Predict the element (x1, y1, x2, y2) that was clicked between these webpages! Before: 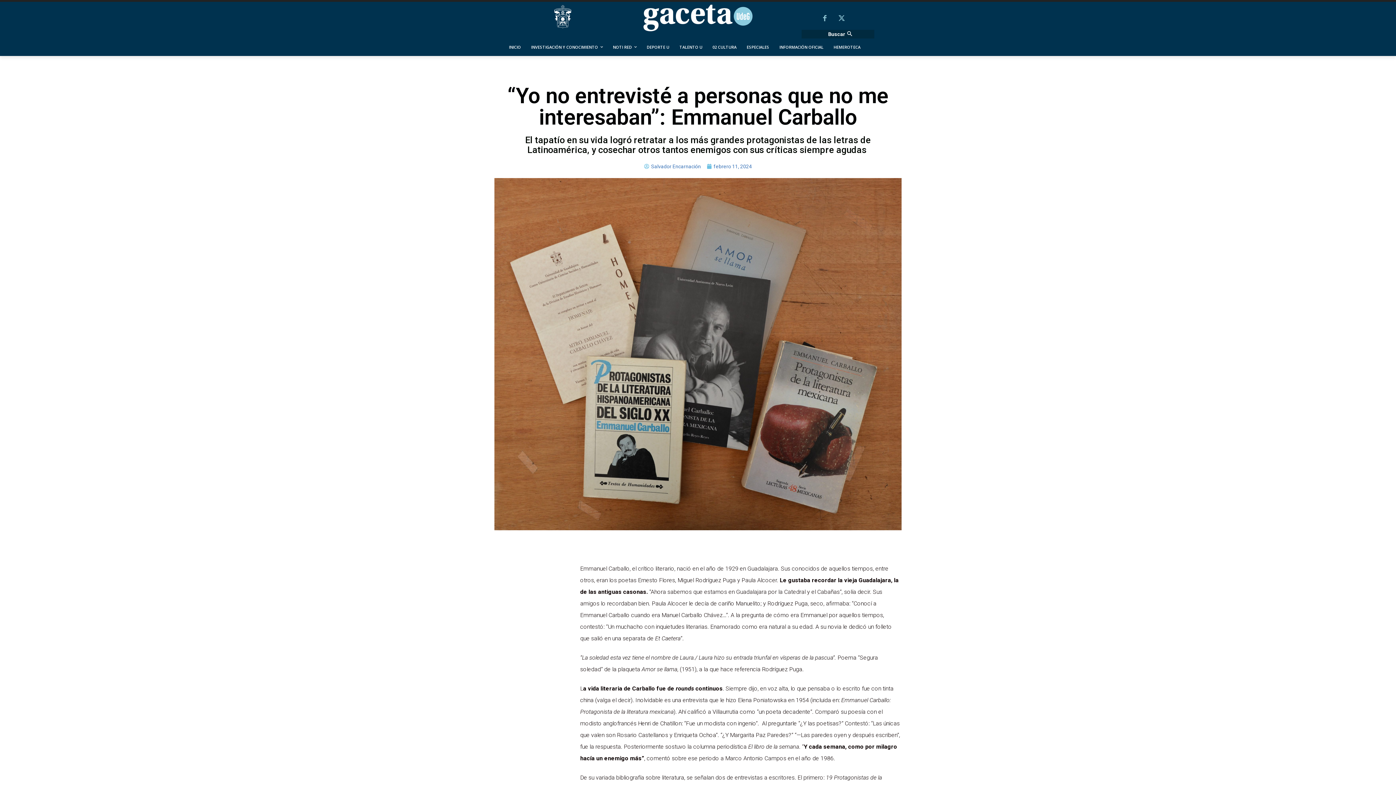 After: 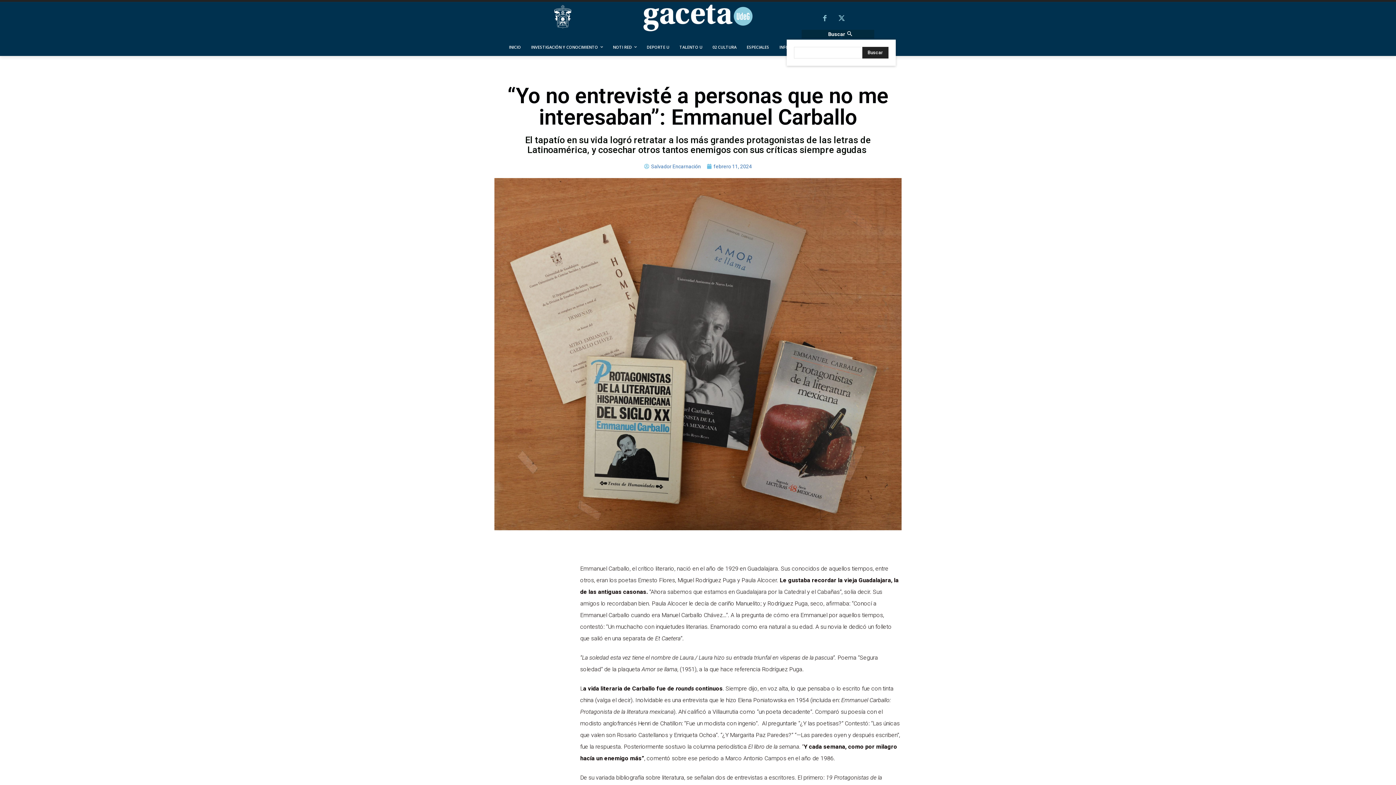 Action: bbox: (807, 29, 874, 38) label: Search